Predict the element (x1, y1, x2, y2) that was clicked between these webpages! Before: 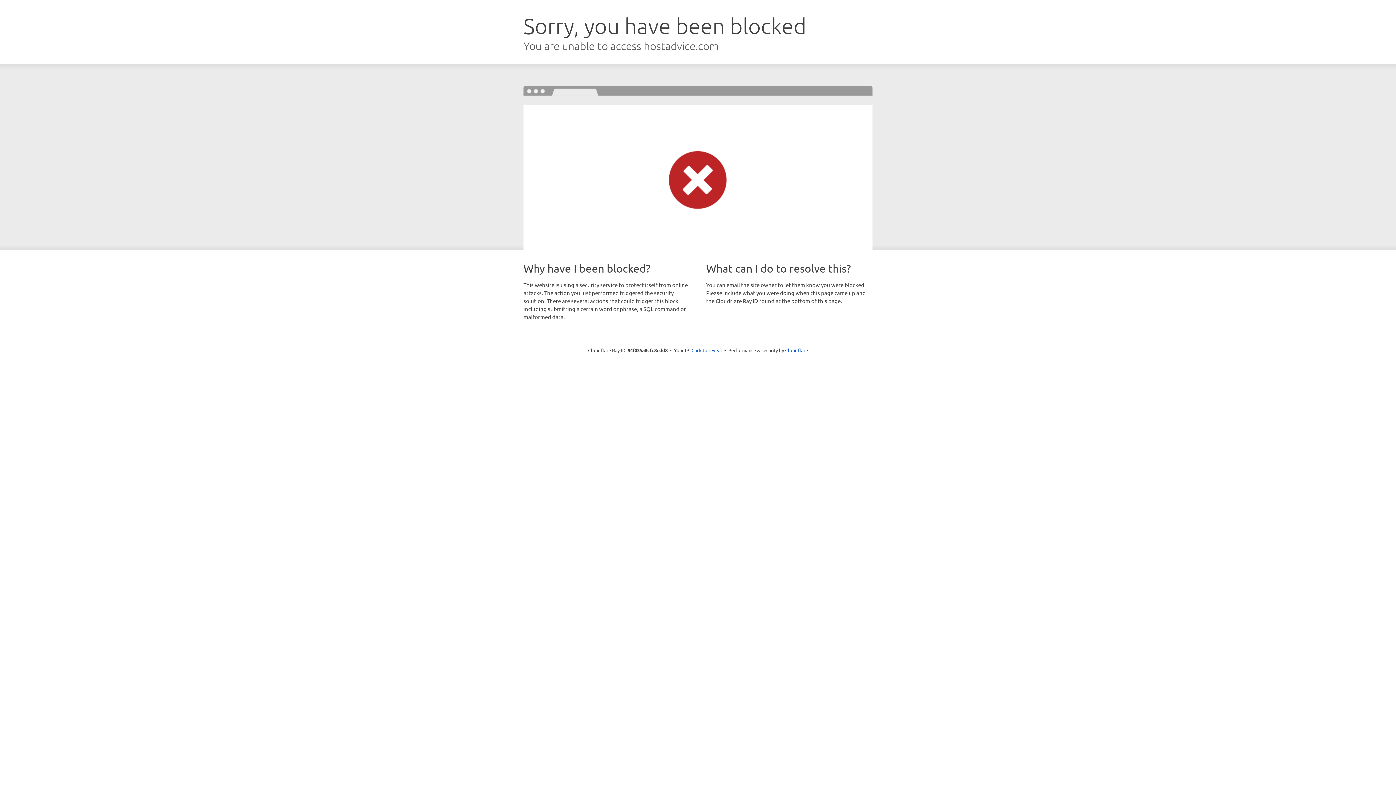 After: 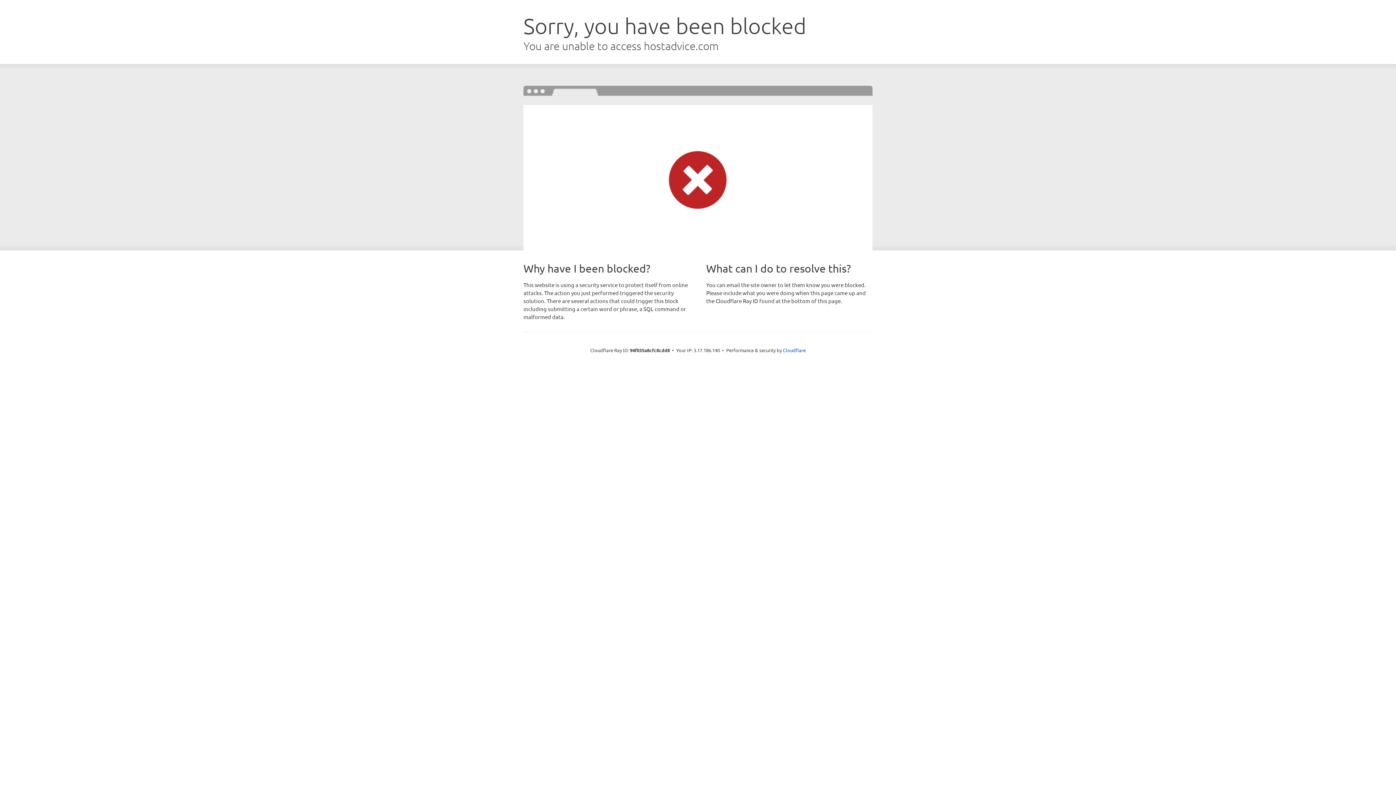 Action: bbox: (691, 346, 722, 353) label: Click to reveal